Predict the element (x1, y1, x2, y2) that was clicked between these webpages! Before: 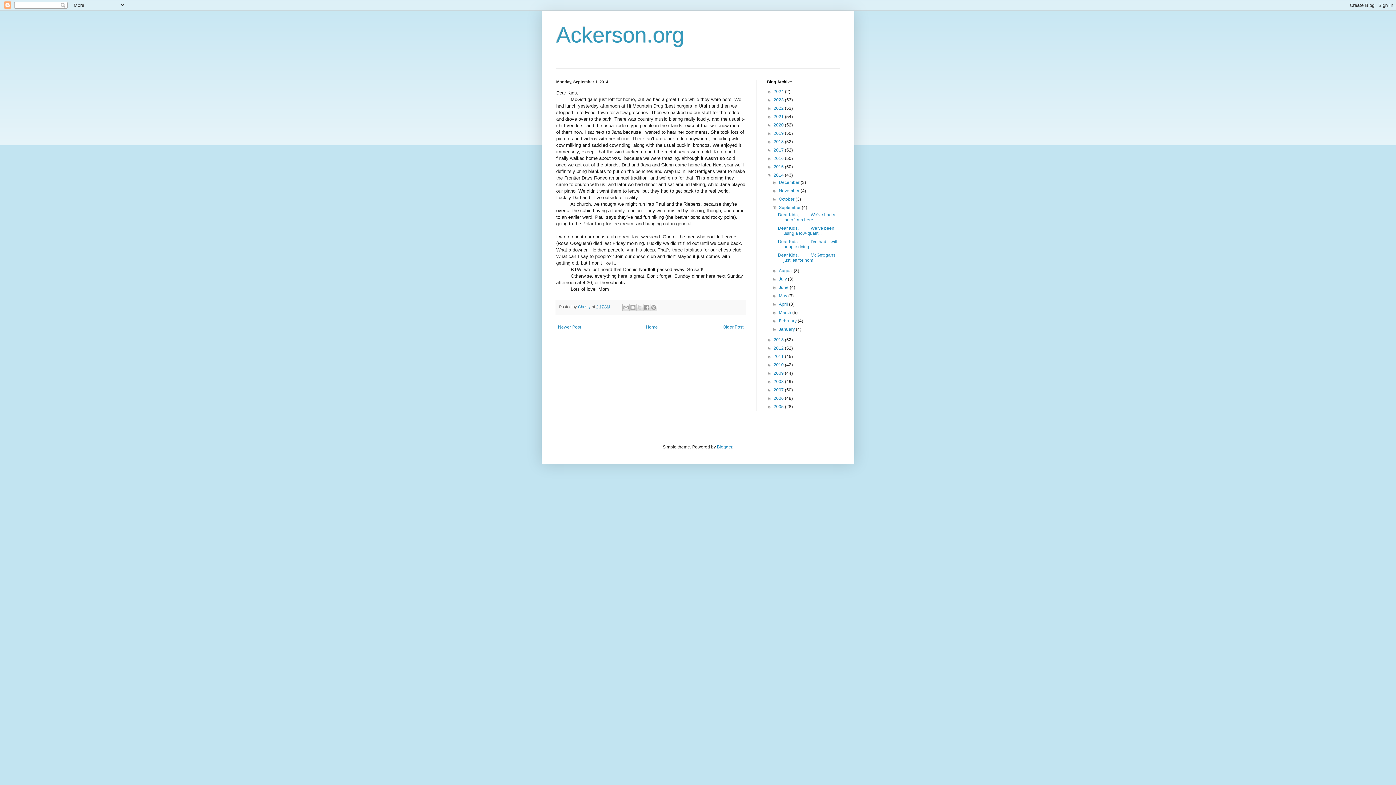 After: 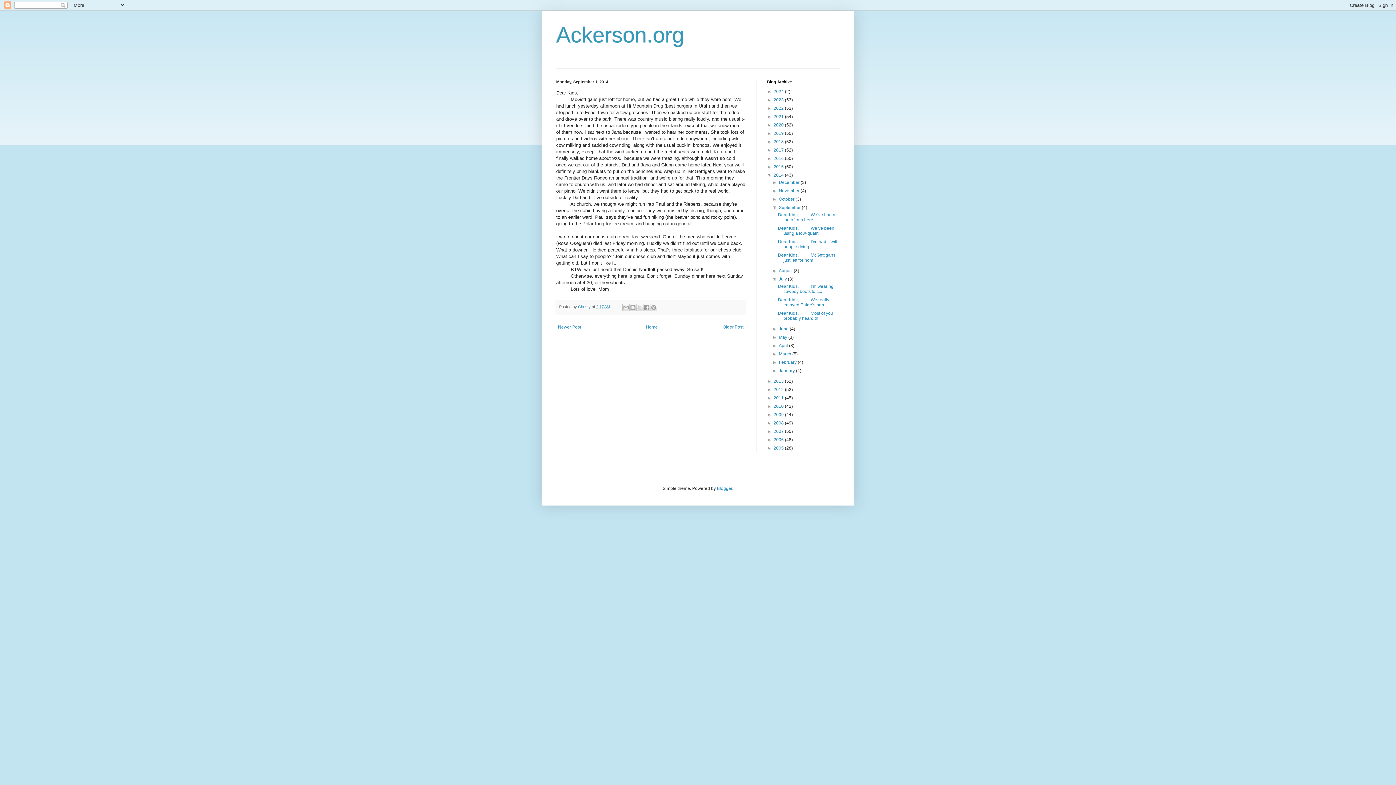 Action: label: ►   bbox: (772, 276, 779, 281)